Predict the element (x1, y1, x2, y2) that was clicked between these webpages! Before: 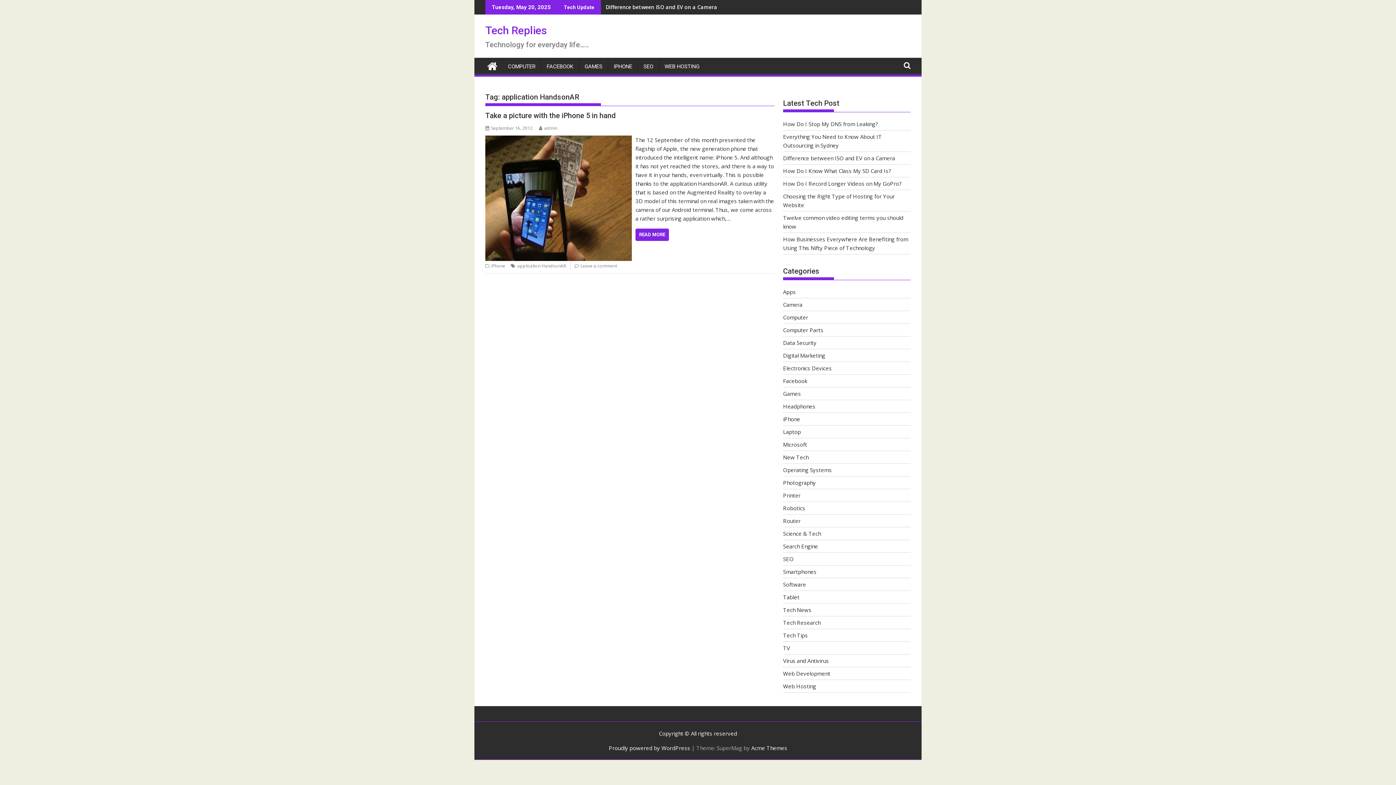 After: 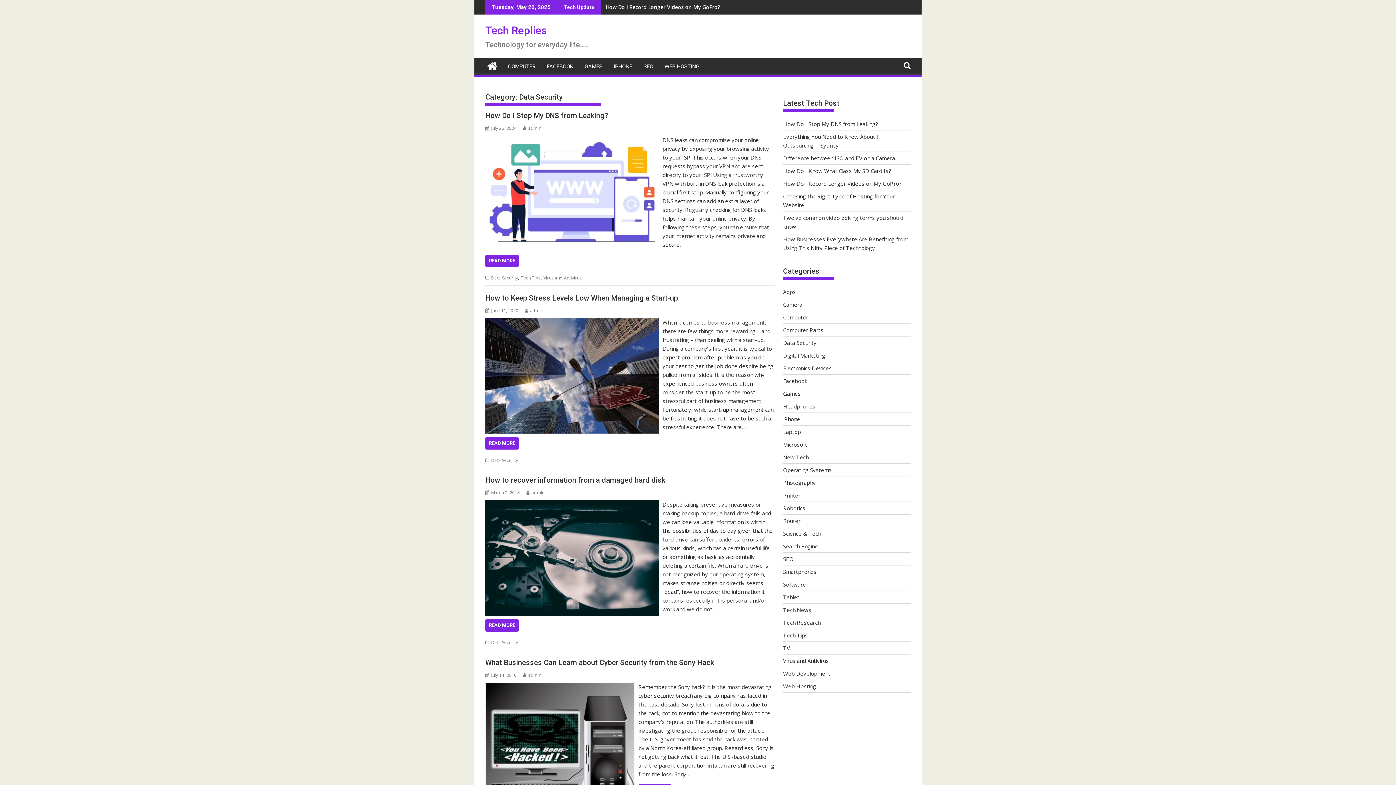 Action: bbox: (783, 339, 816, 346) label: Data Security